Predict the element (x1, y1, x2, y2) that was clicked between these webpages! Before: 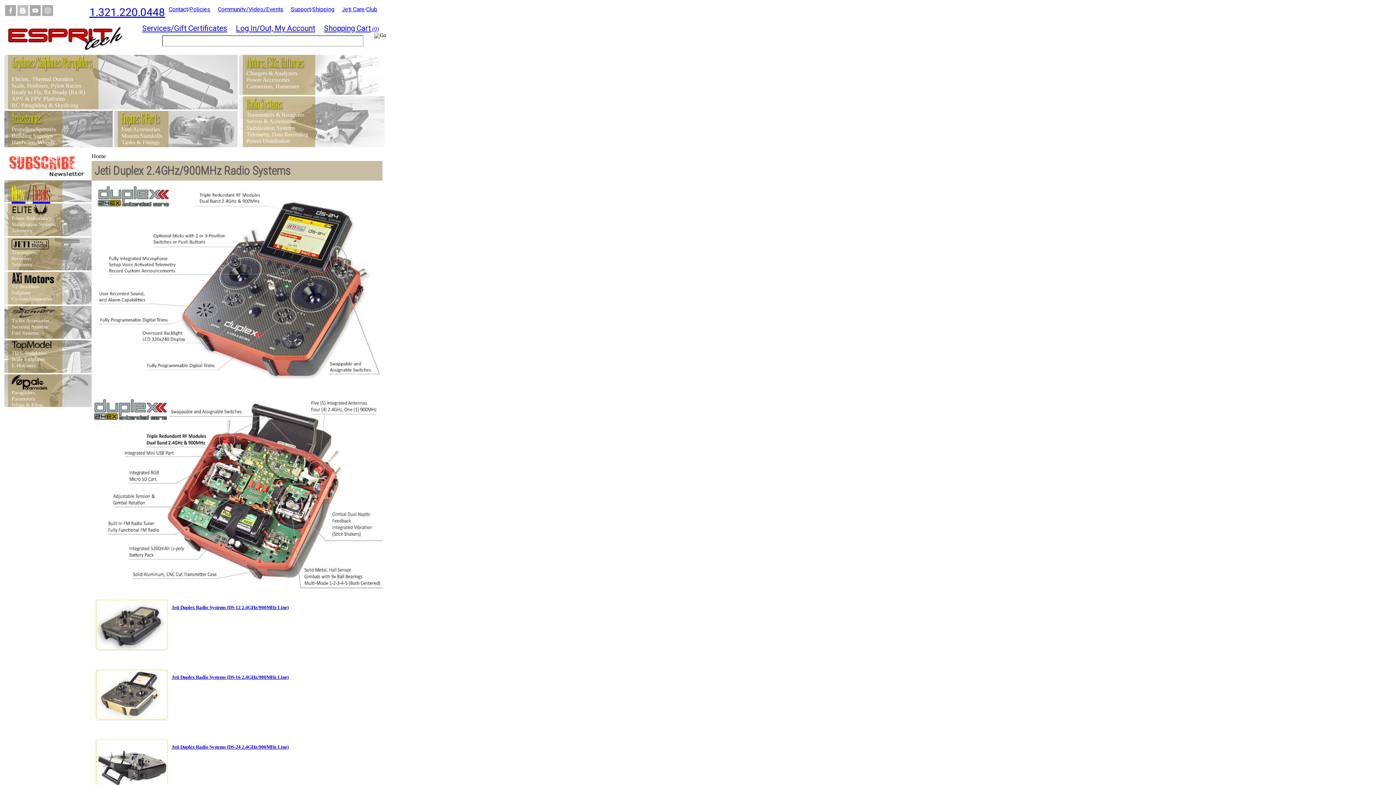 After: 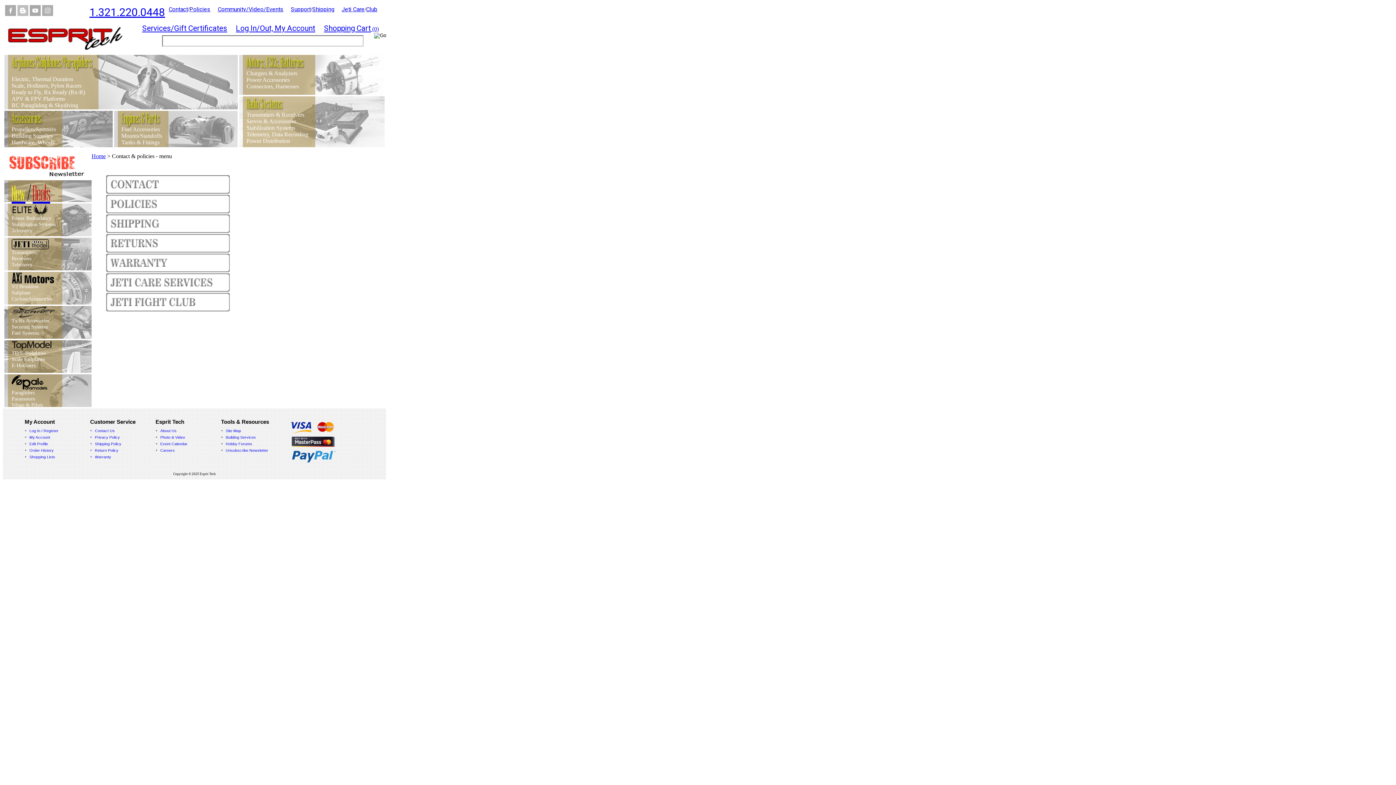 Action: bbox: (189, 6, 210, 12) label: Policies